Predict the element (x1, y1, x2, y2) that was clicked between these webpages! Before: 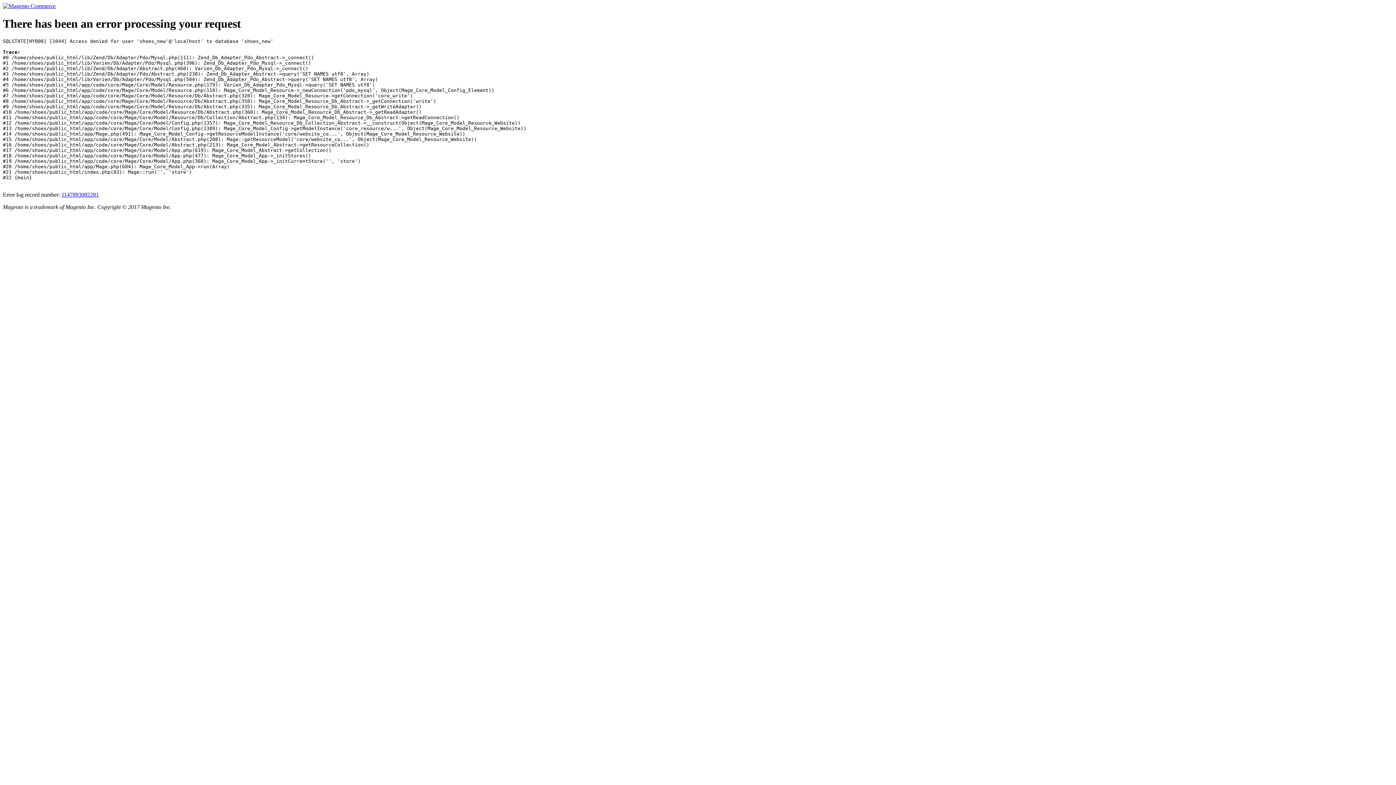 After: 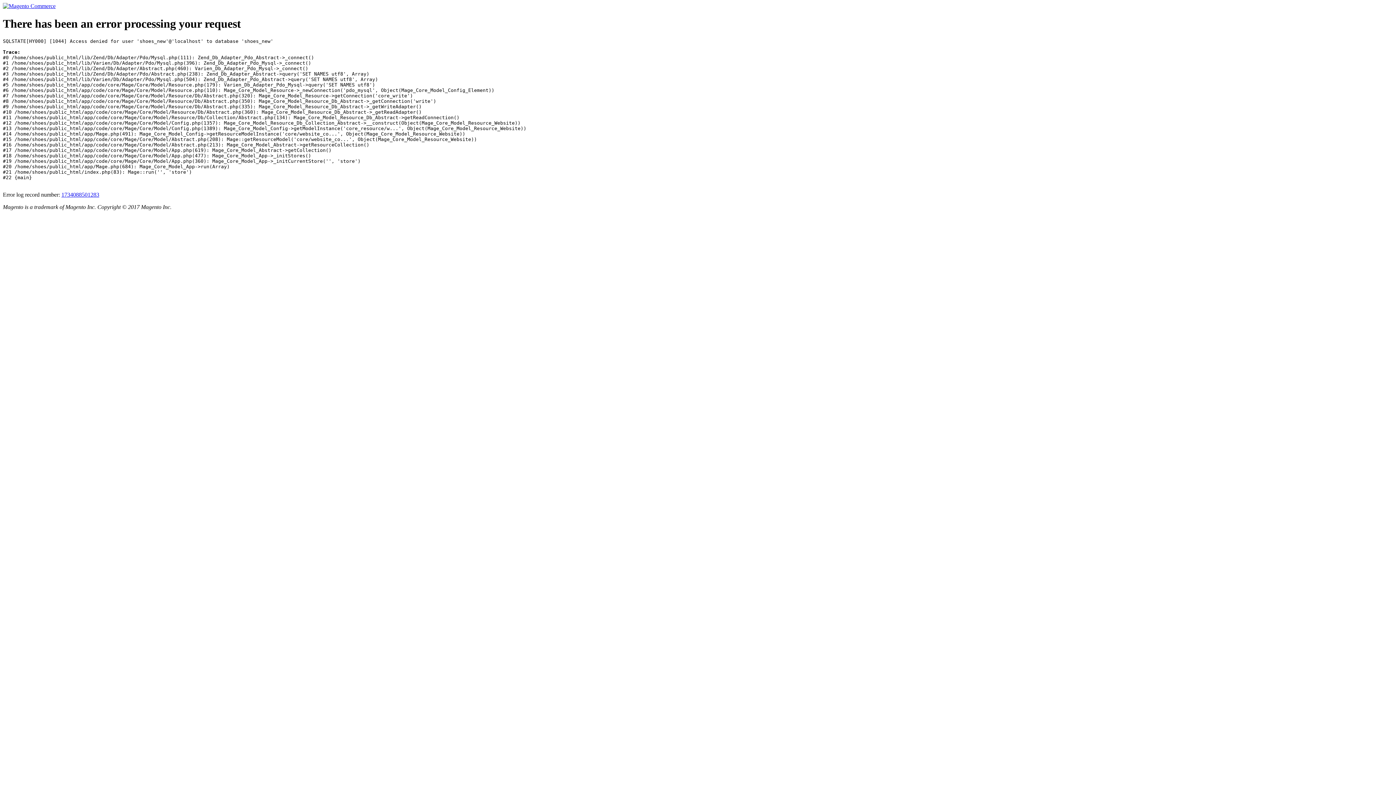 Action: bbox: (2, 2, 55, 9)